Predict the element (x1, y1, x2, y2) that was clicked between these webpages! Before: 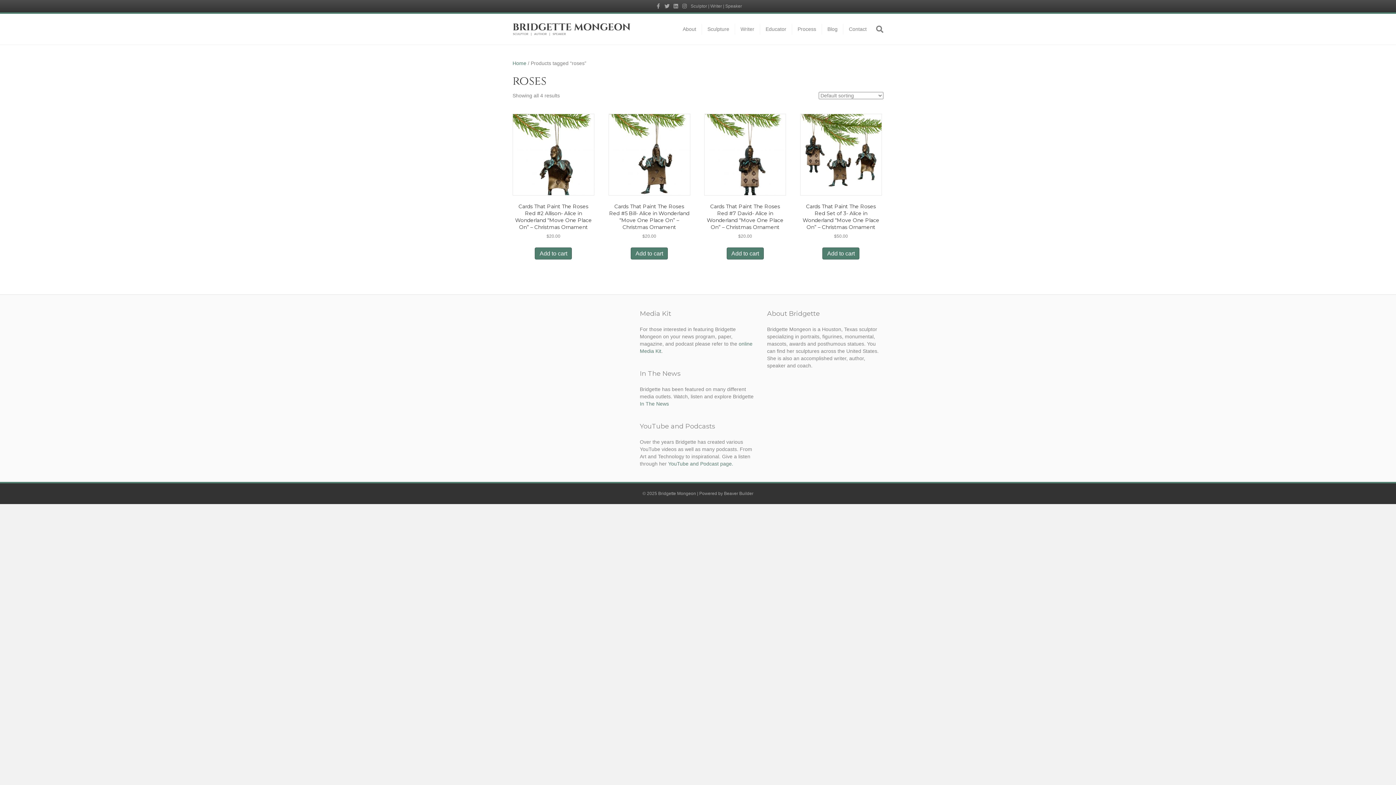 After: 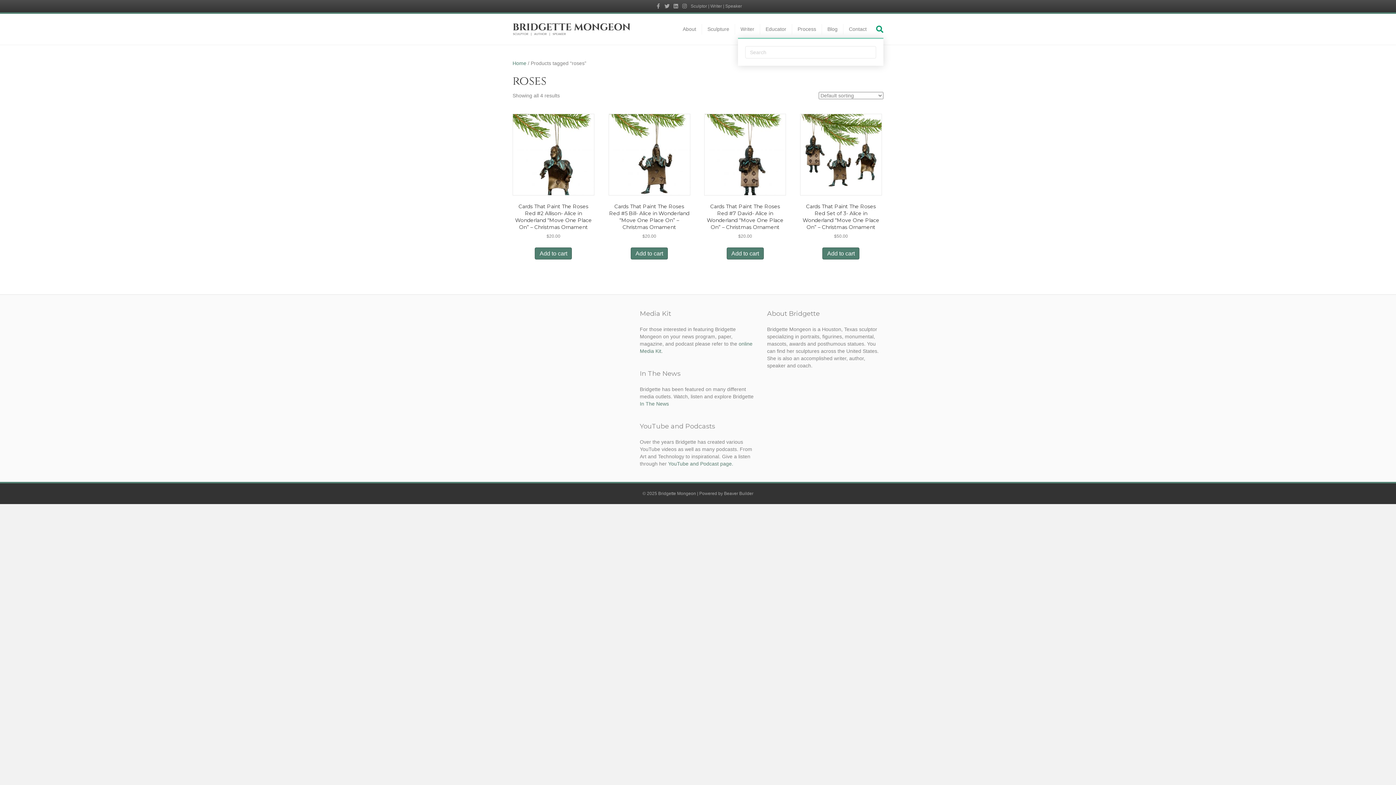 Action: label: Search bbox: (872, 20, 883, 37)